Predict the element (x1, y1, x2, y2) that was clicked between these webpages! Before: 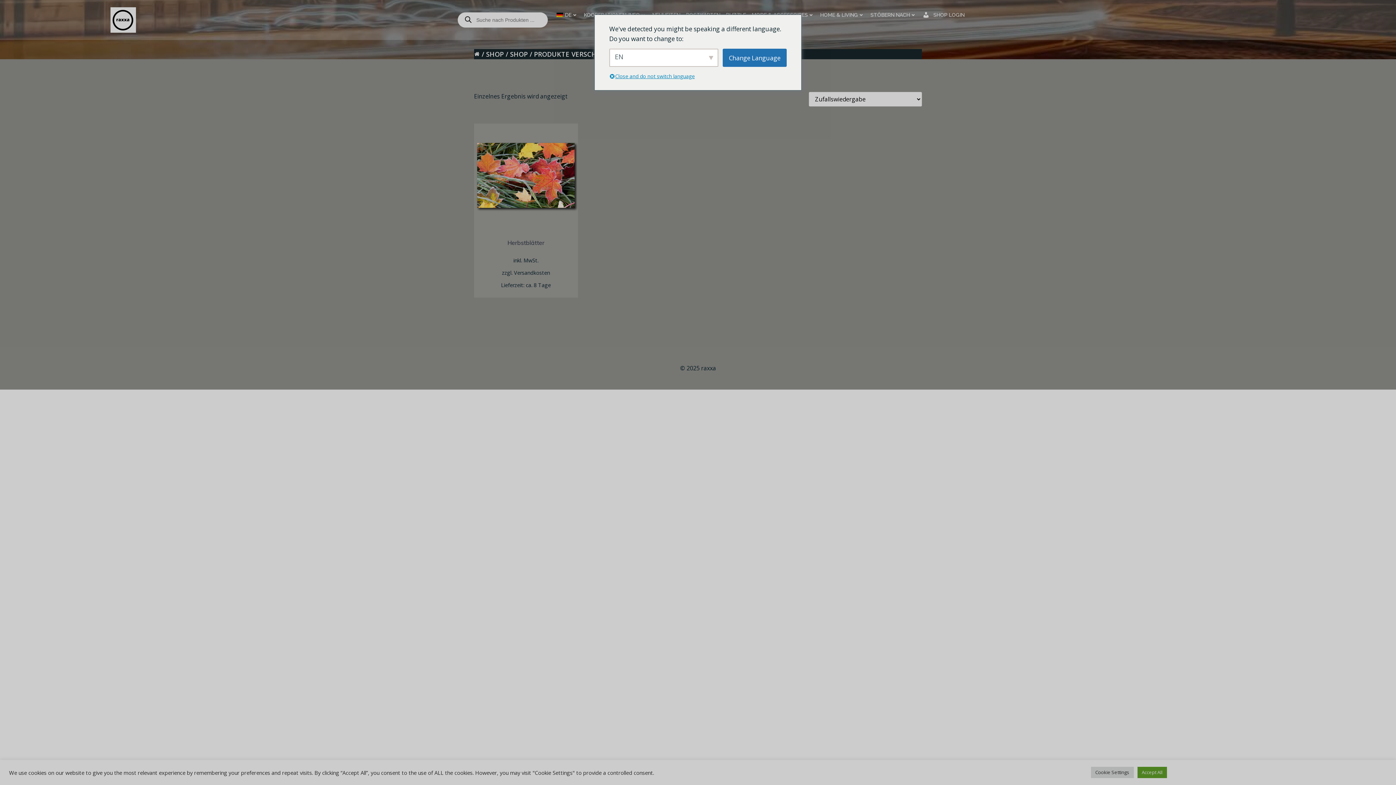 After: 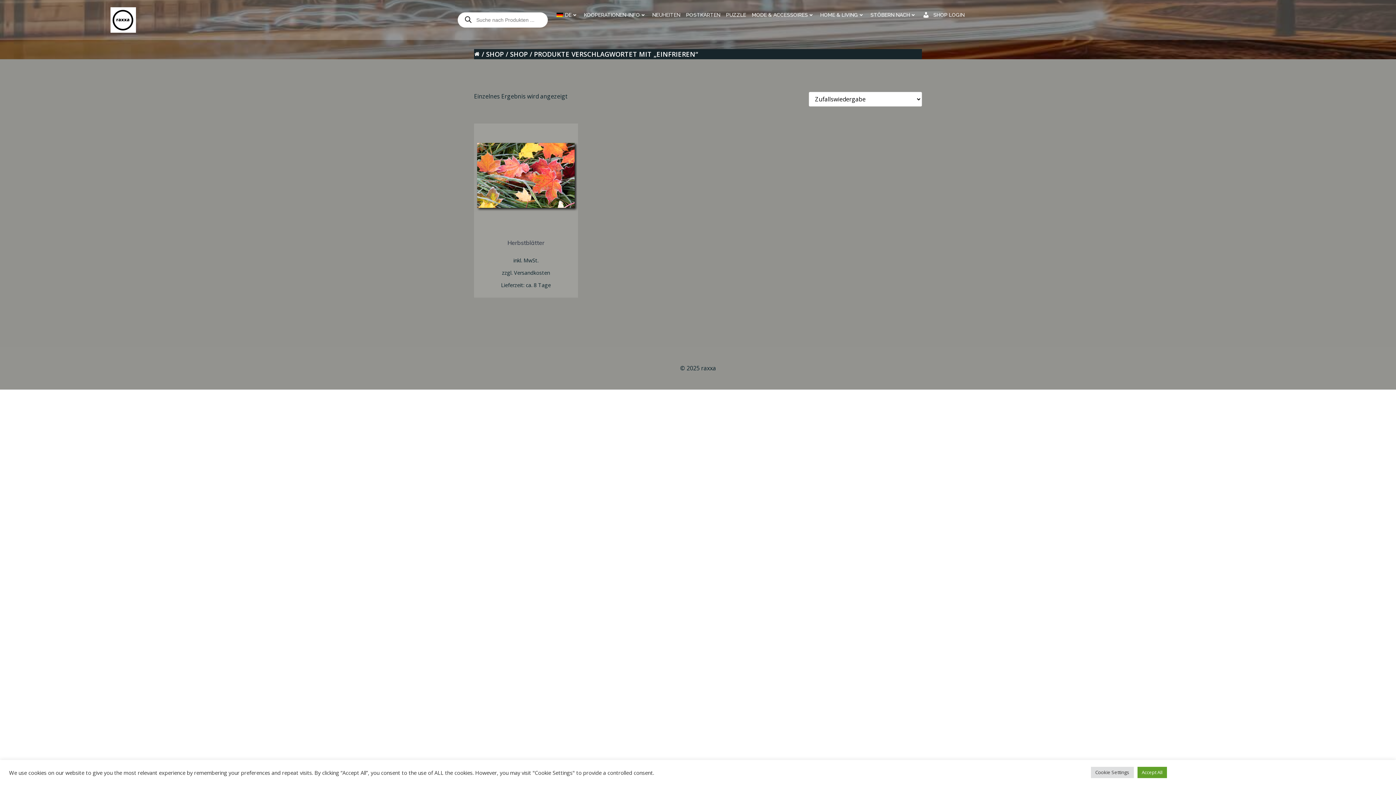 Action: label: Close and do not switch language bbox: (609, 72, 698, 81)